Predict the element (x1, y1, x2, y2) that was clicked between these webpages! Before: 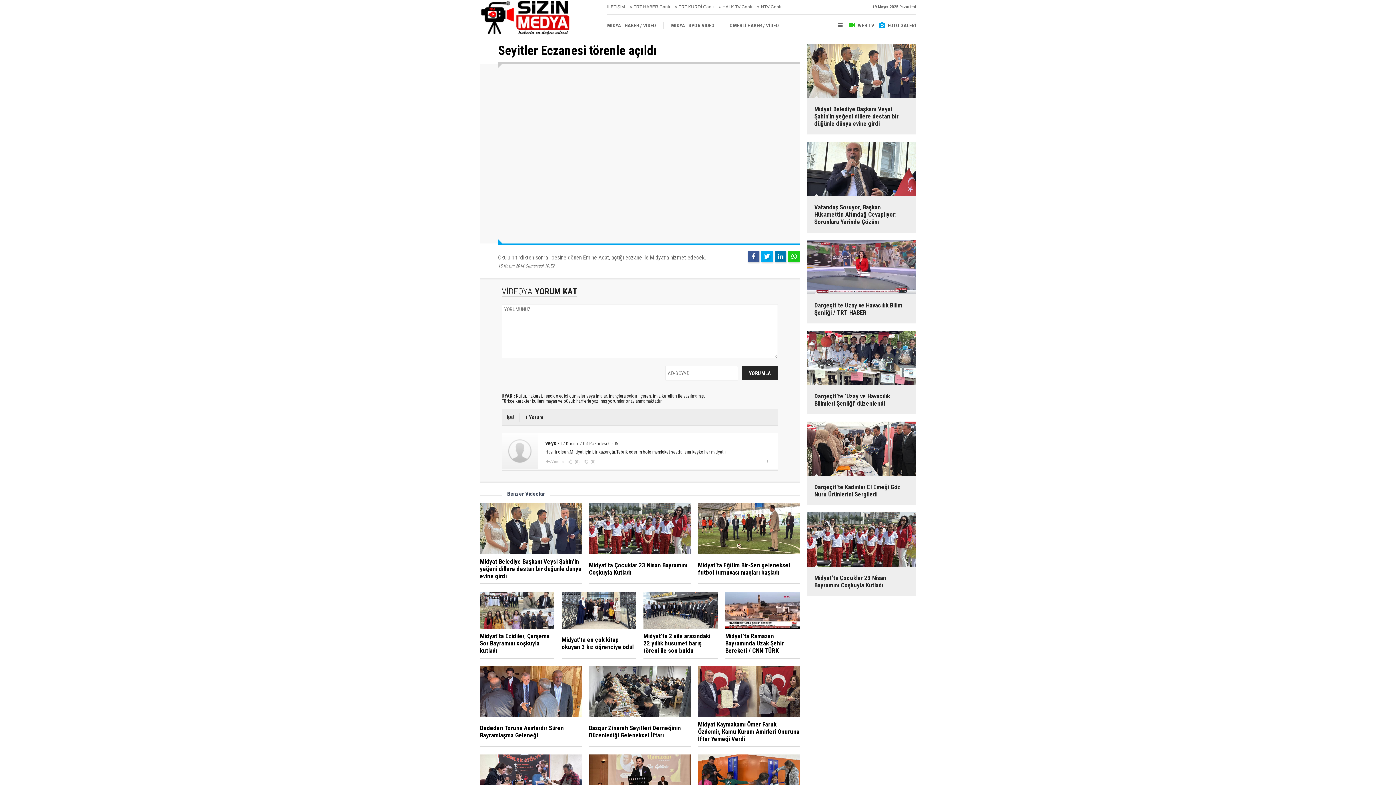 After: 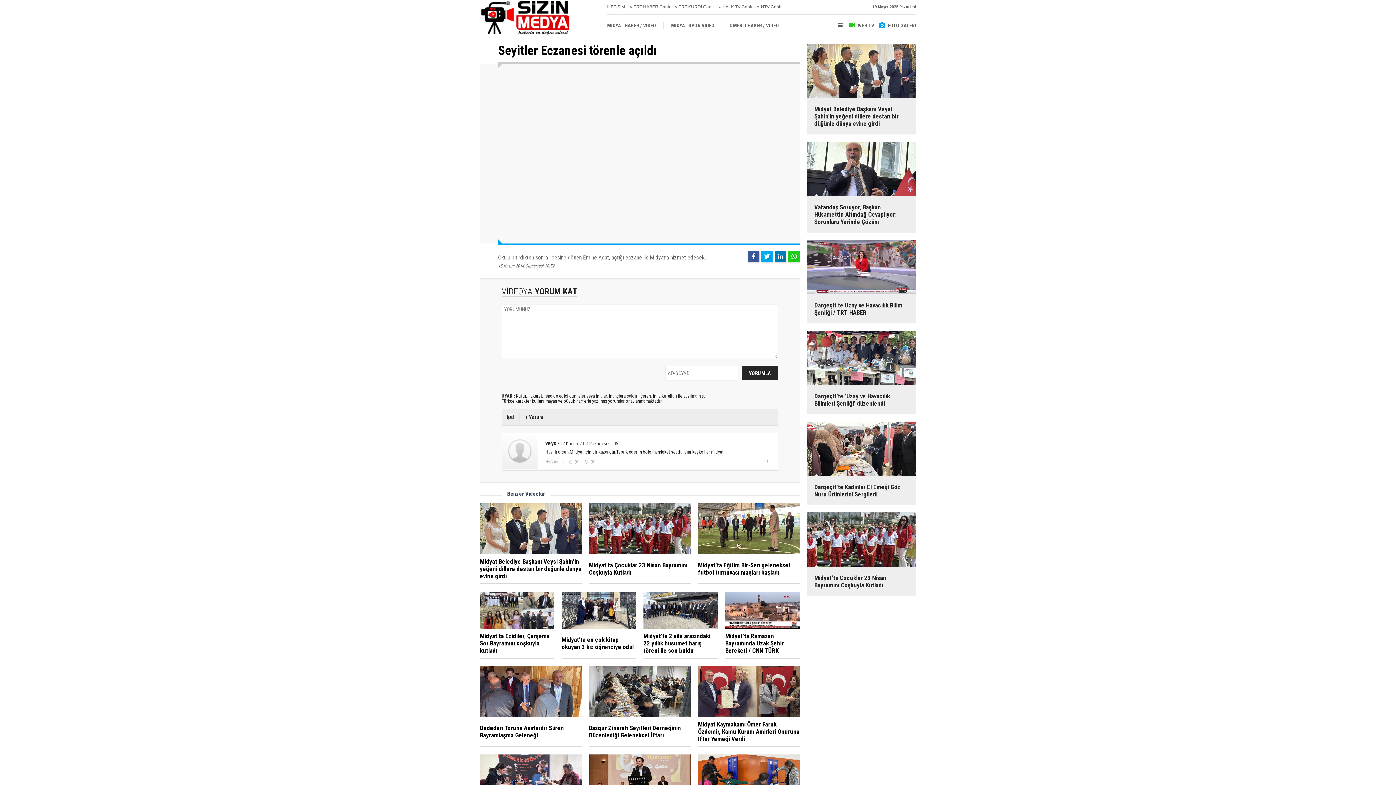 Action: bbox: (774, 250, 786, 262)